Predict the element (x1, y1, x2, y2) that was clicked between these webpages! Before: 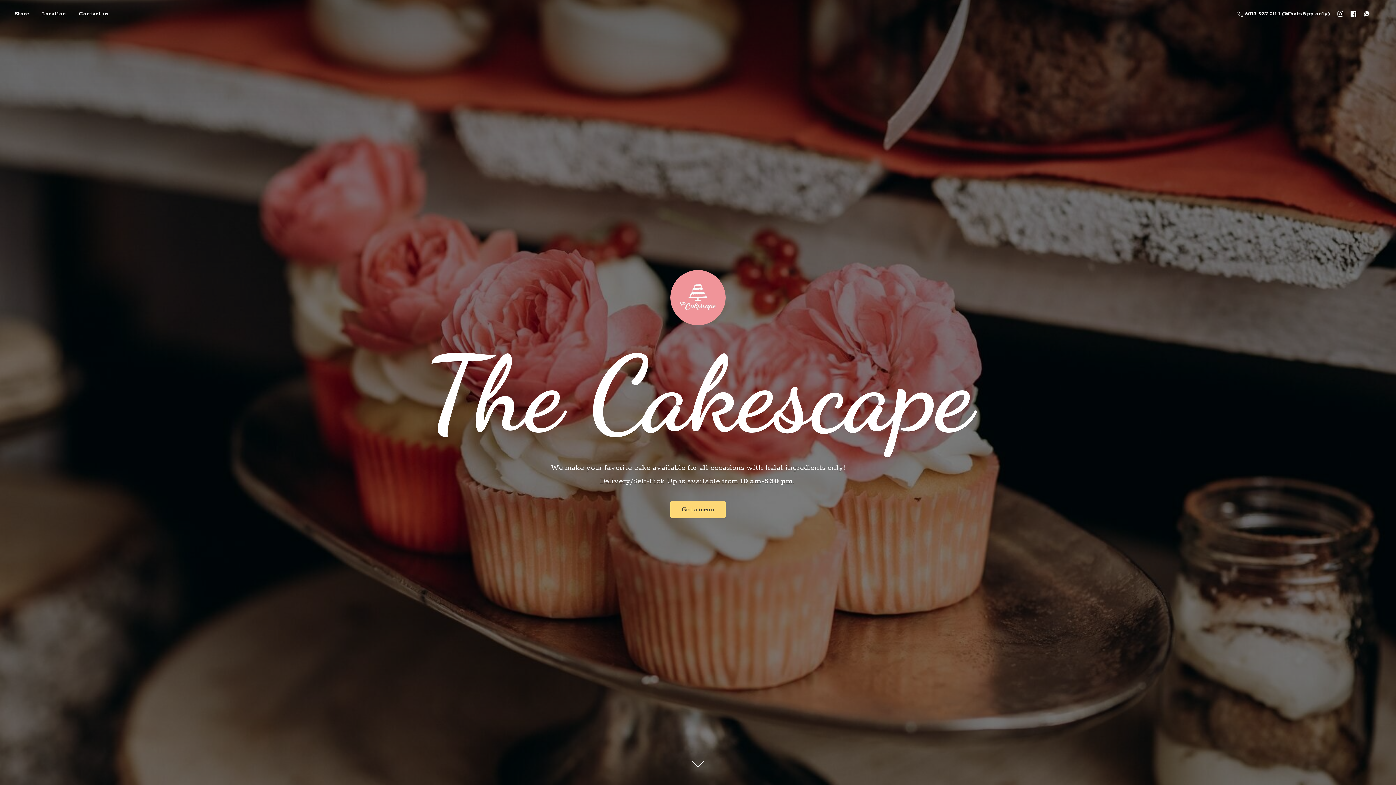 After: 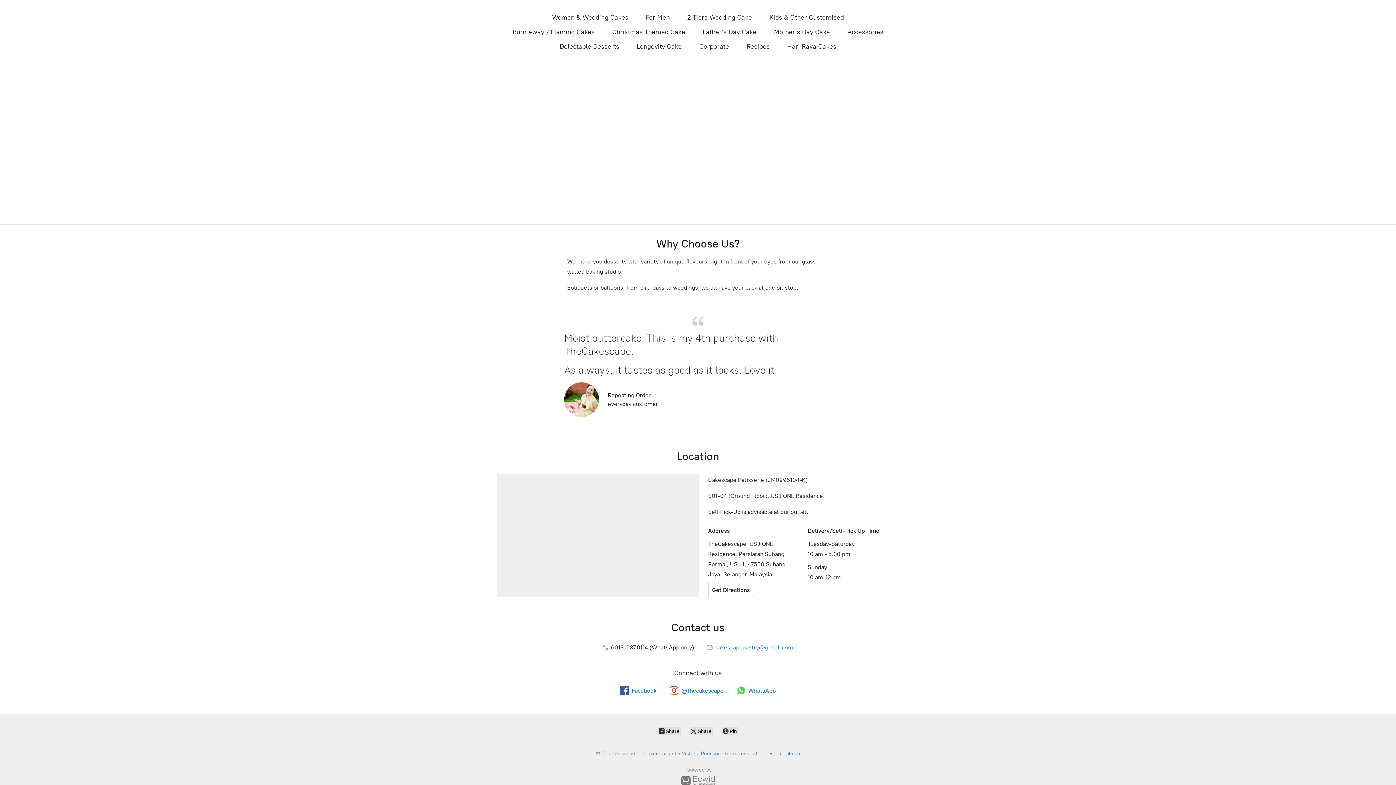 Action: bbox: (670, 501, 725, 518) label: Go to menu